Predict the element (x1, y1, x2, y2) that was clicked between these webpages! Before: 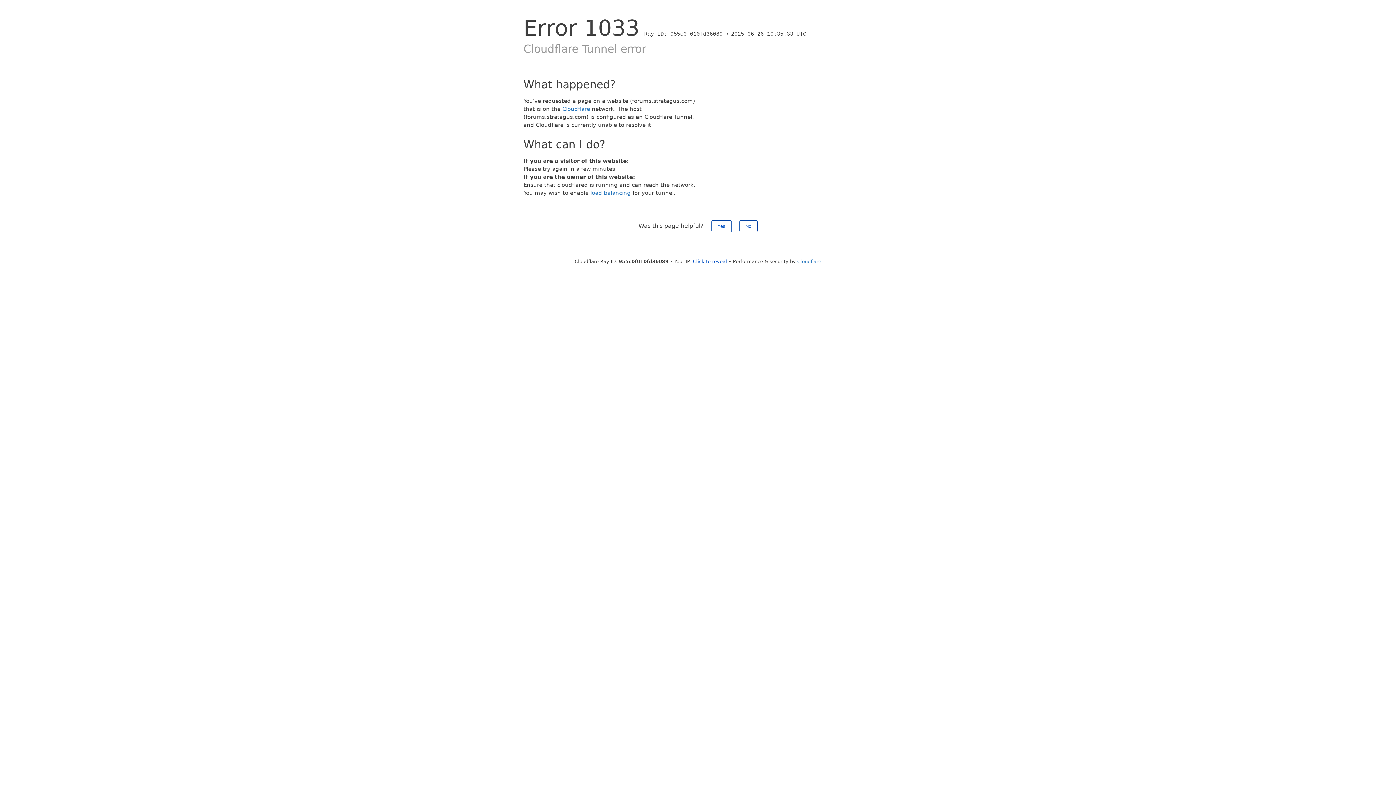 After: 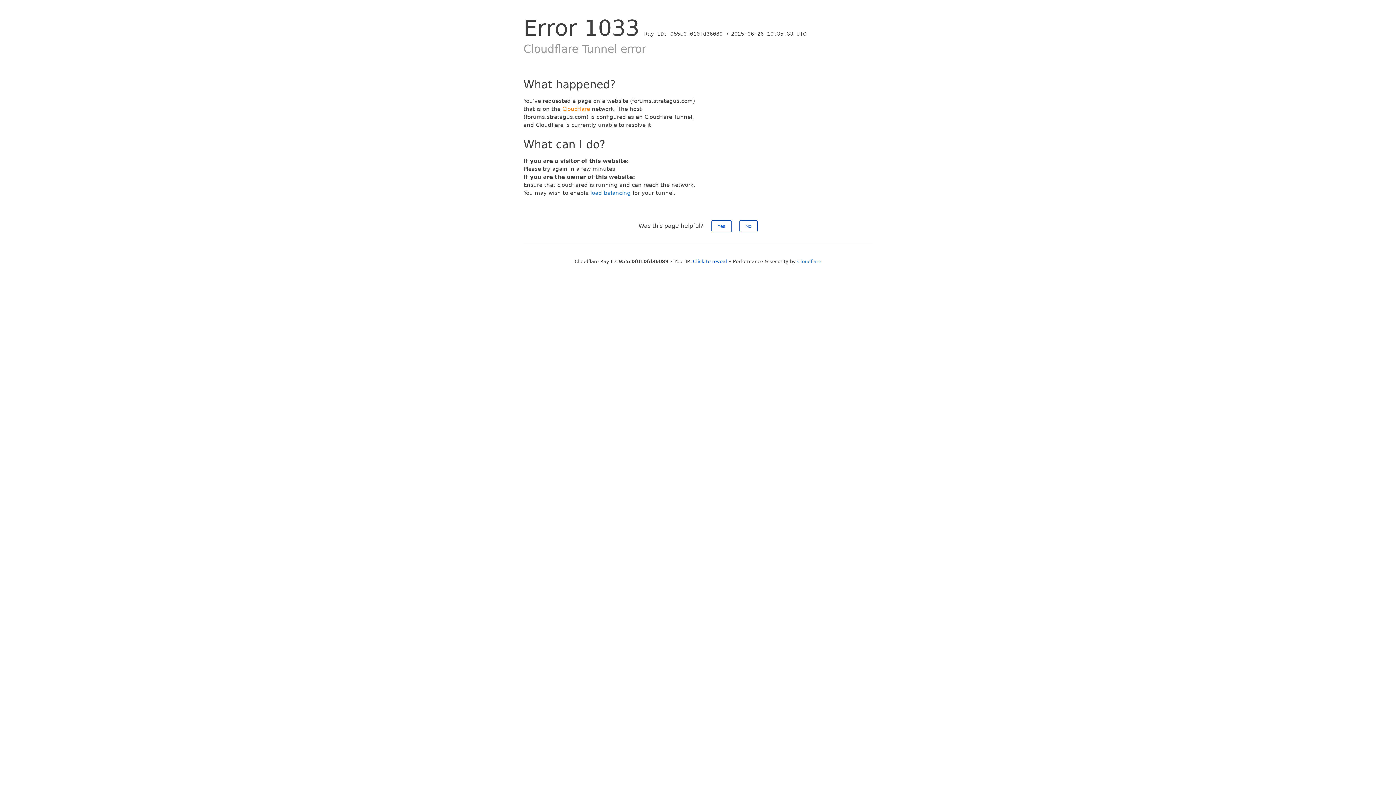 Action: bbox: (562, 105, 590, 112) label: Cloudflare